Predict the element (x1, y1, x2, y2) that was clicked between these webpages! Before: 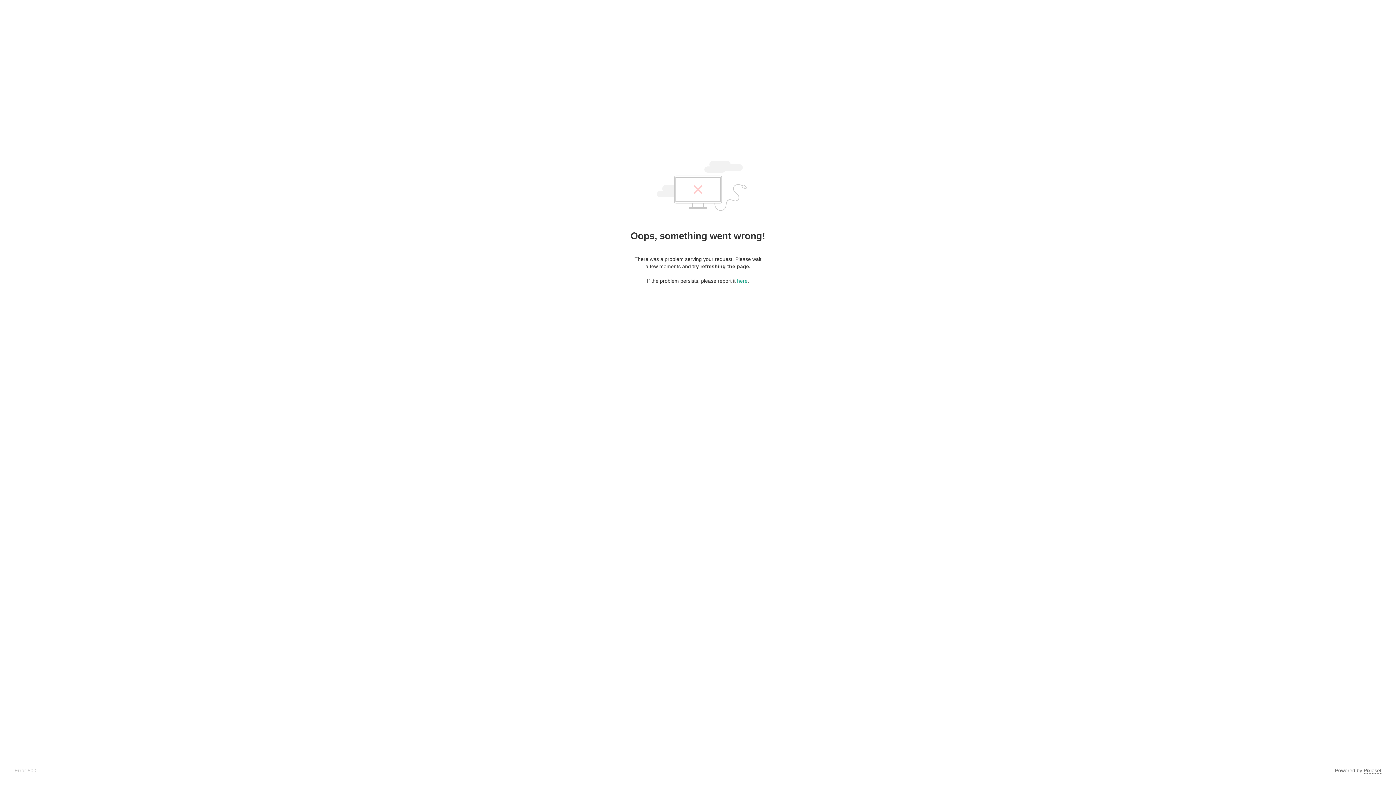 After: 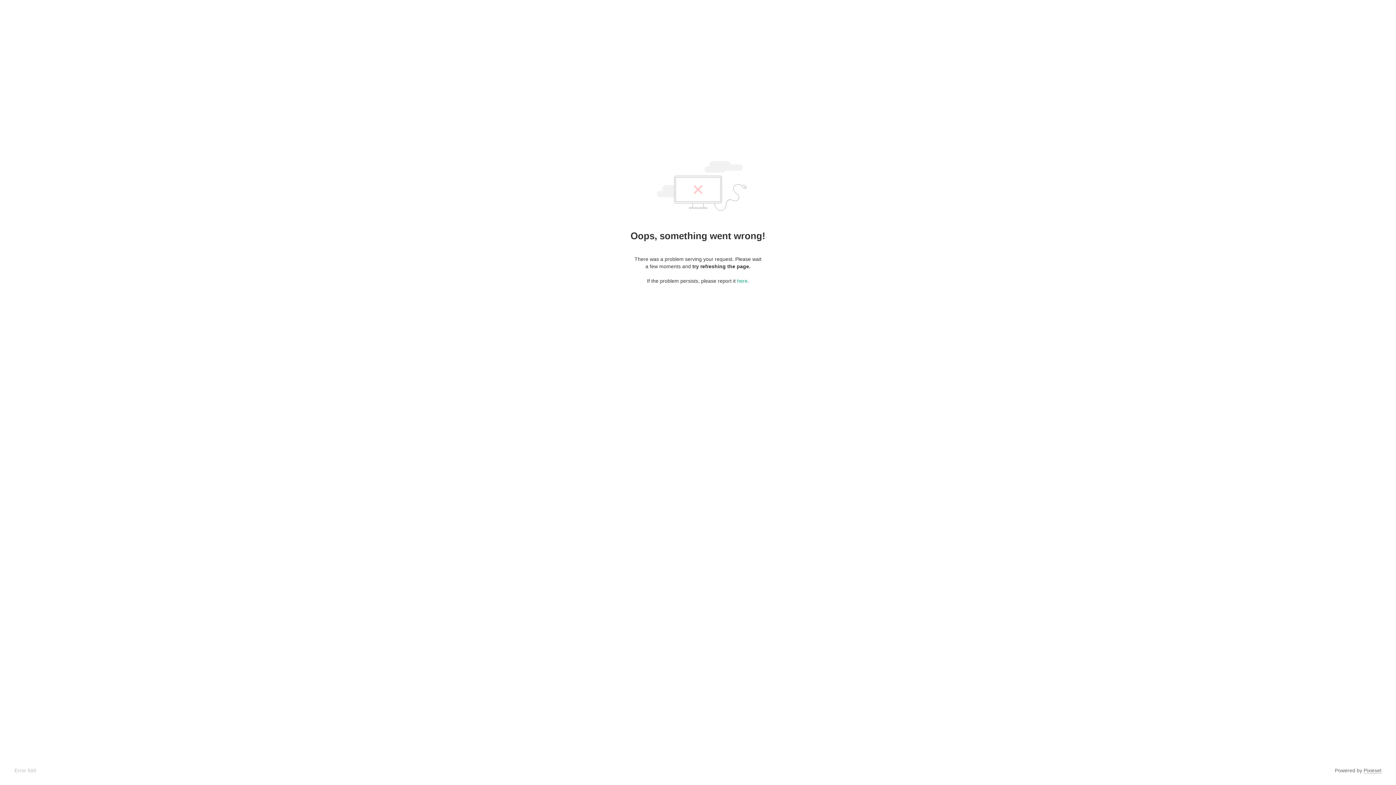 Action: bbox: (1364, 768, 1381, 774) label: Pixieset